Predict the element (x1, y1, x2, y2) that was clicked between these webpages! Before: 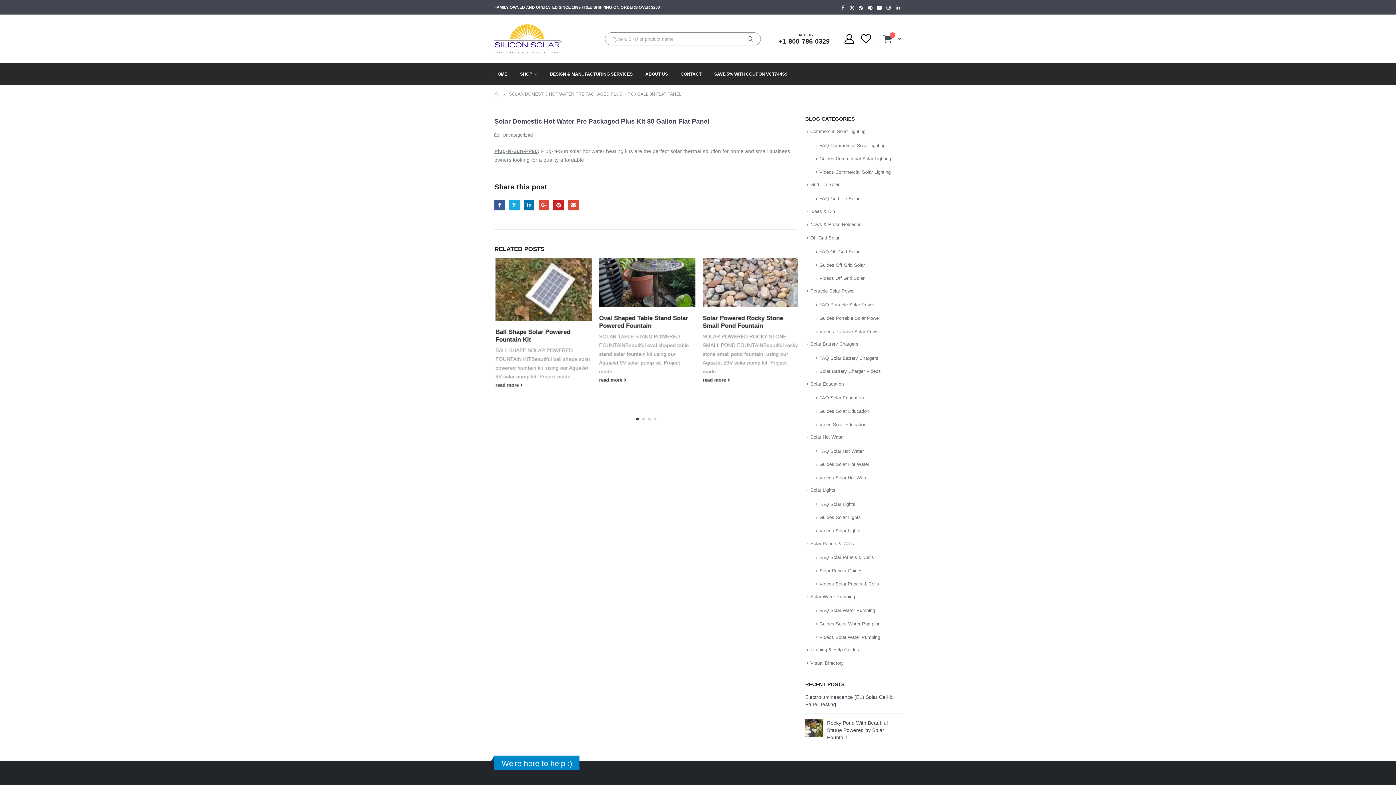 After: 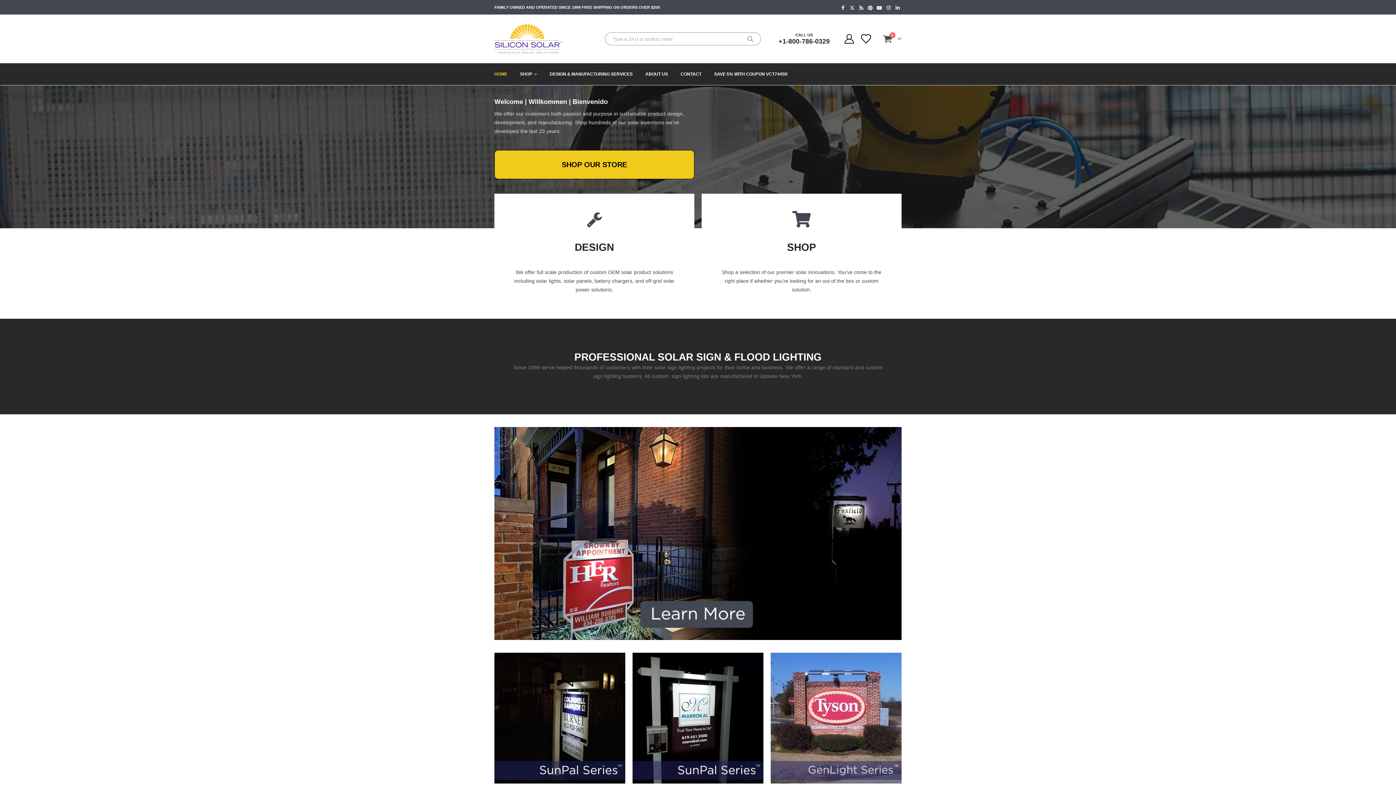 Action: label: HOME bbox: (494, 89, 498, 98)